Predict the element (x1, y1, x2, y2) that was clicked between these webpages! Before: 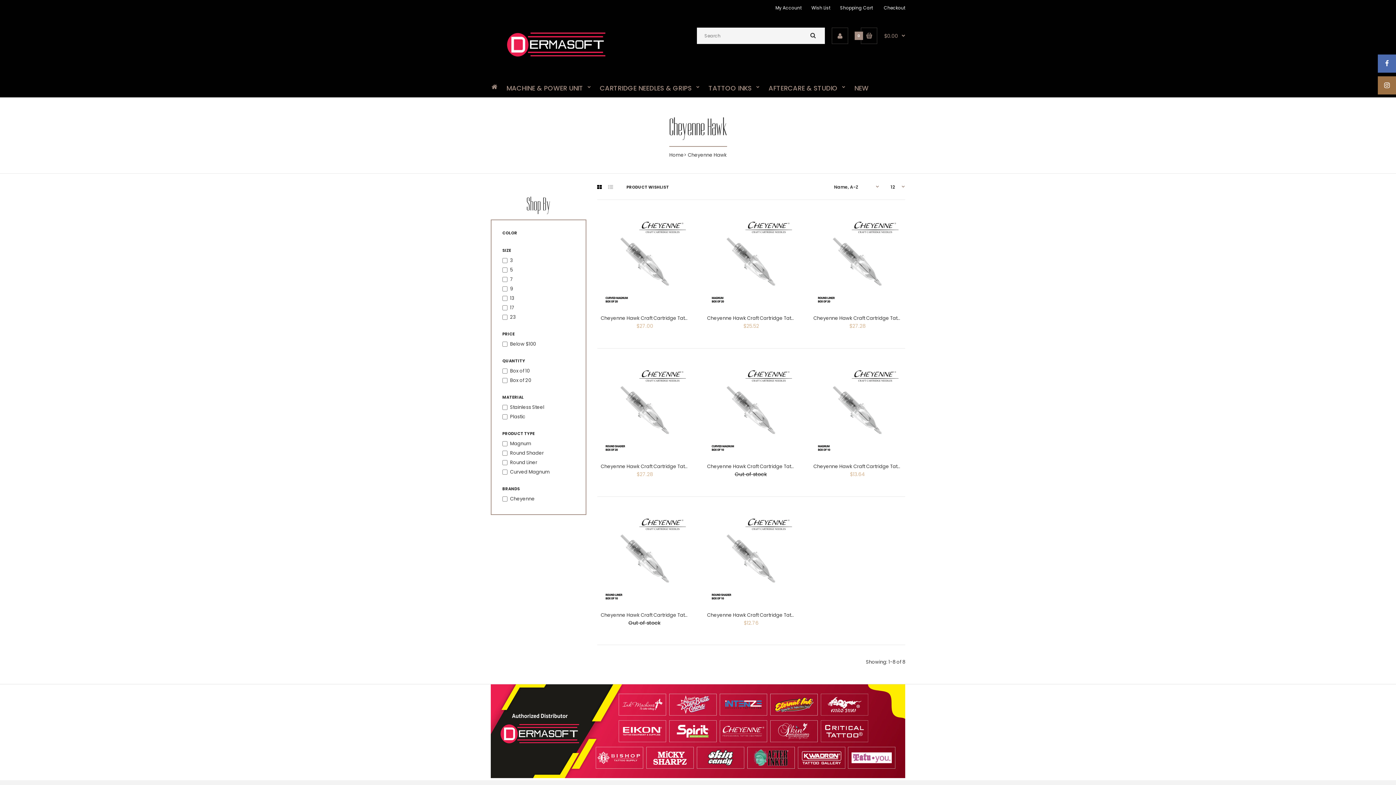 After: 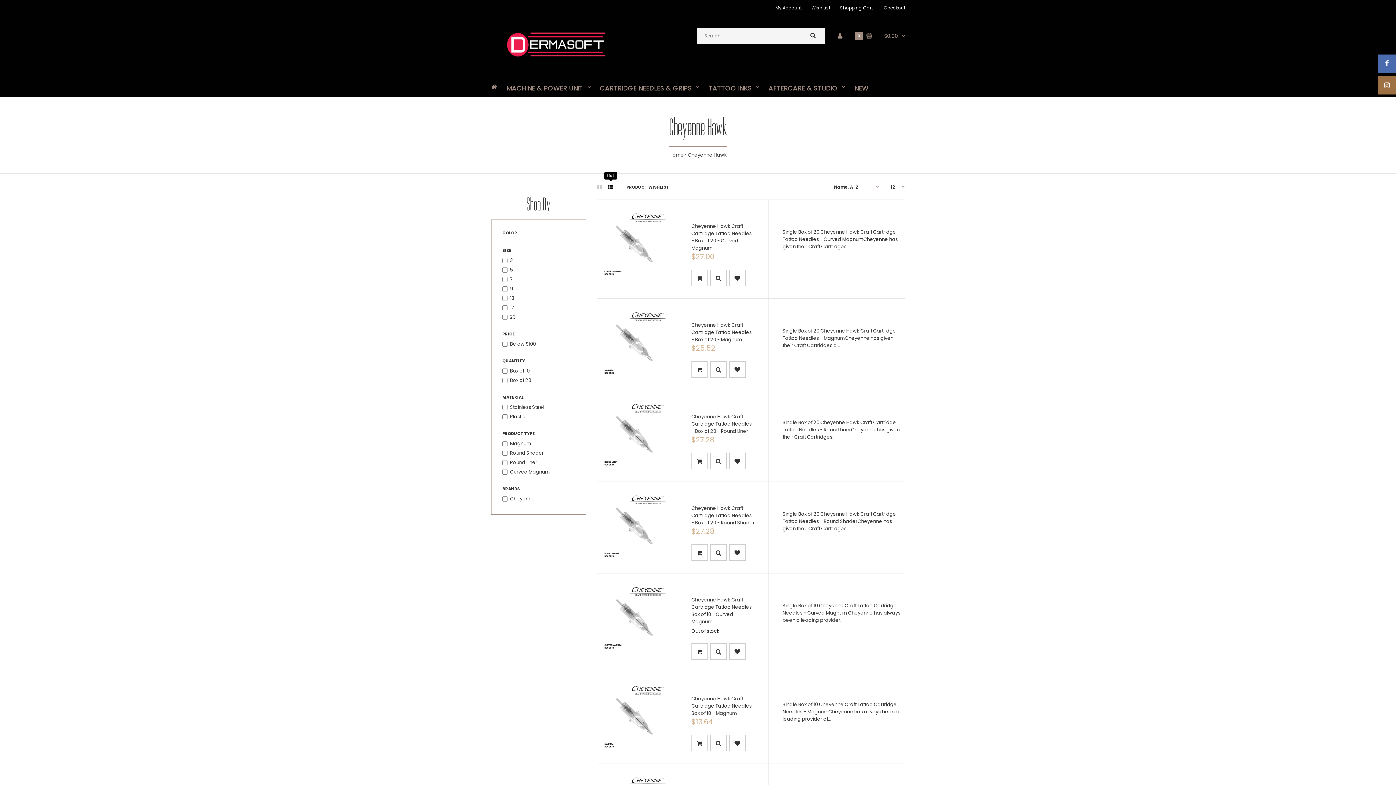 Action: bbox: (608, 183, 613, 191)